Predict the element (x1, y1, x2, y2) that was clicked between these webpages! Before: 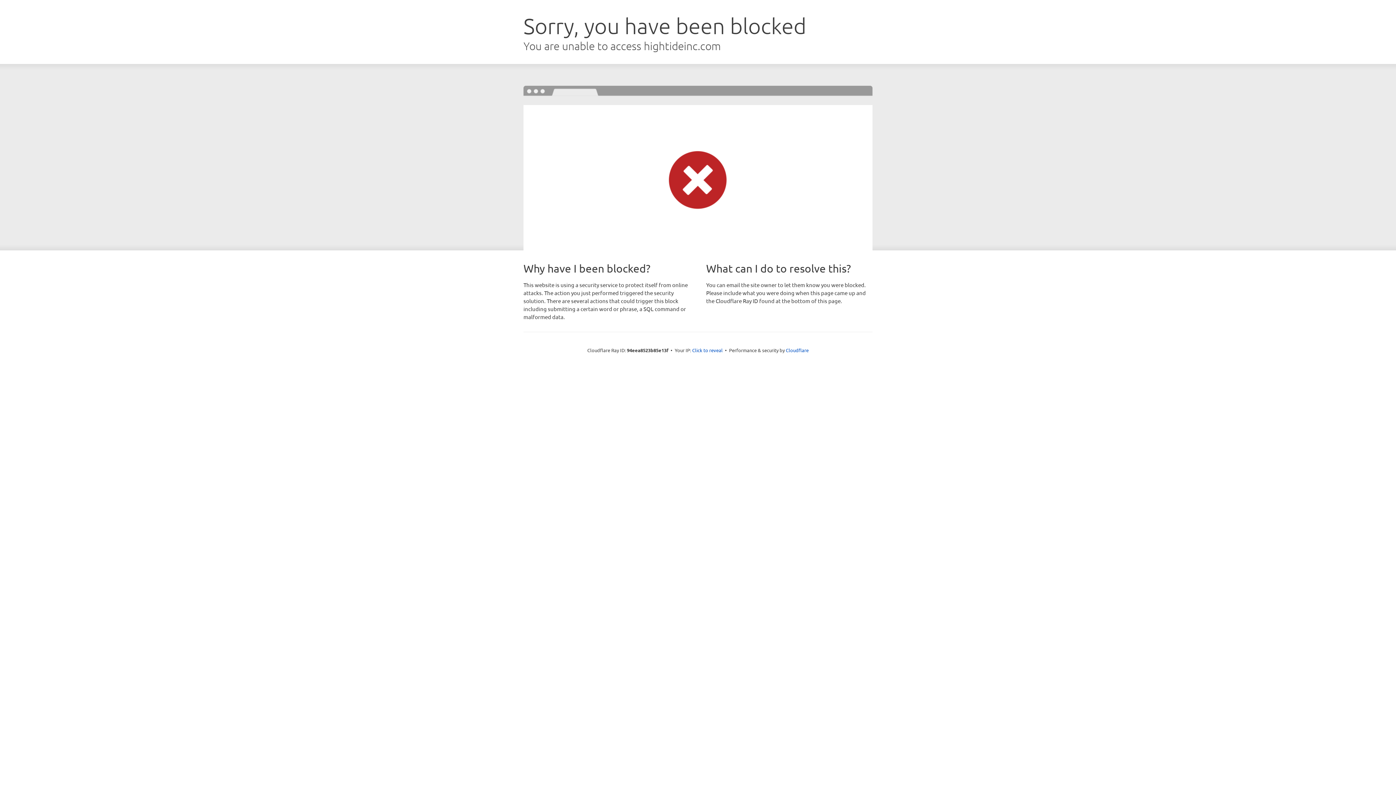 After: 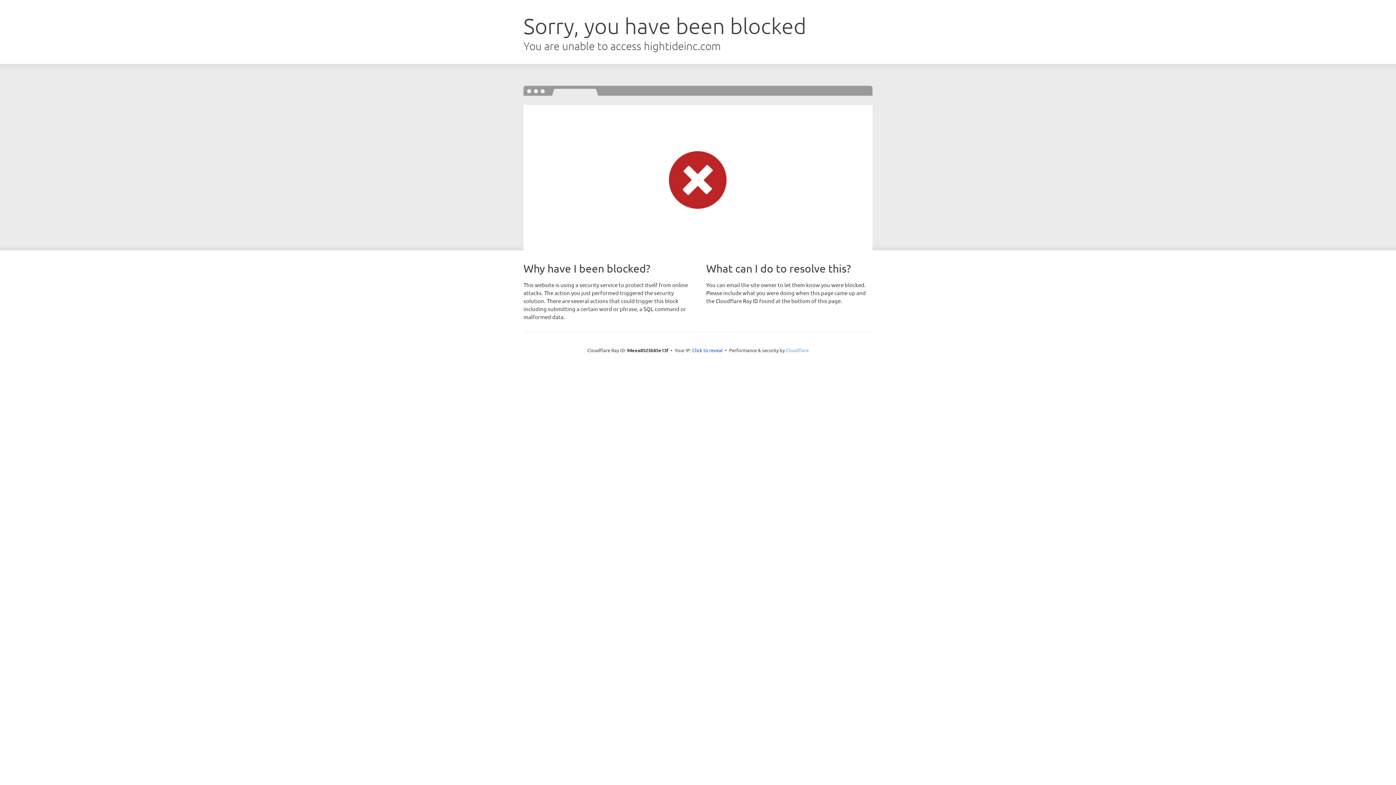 Action: bbox: (786, 347, 808, 353) label: Cloudflare